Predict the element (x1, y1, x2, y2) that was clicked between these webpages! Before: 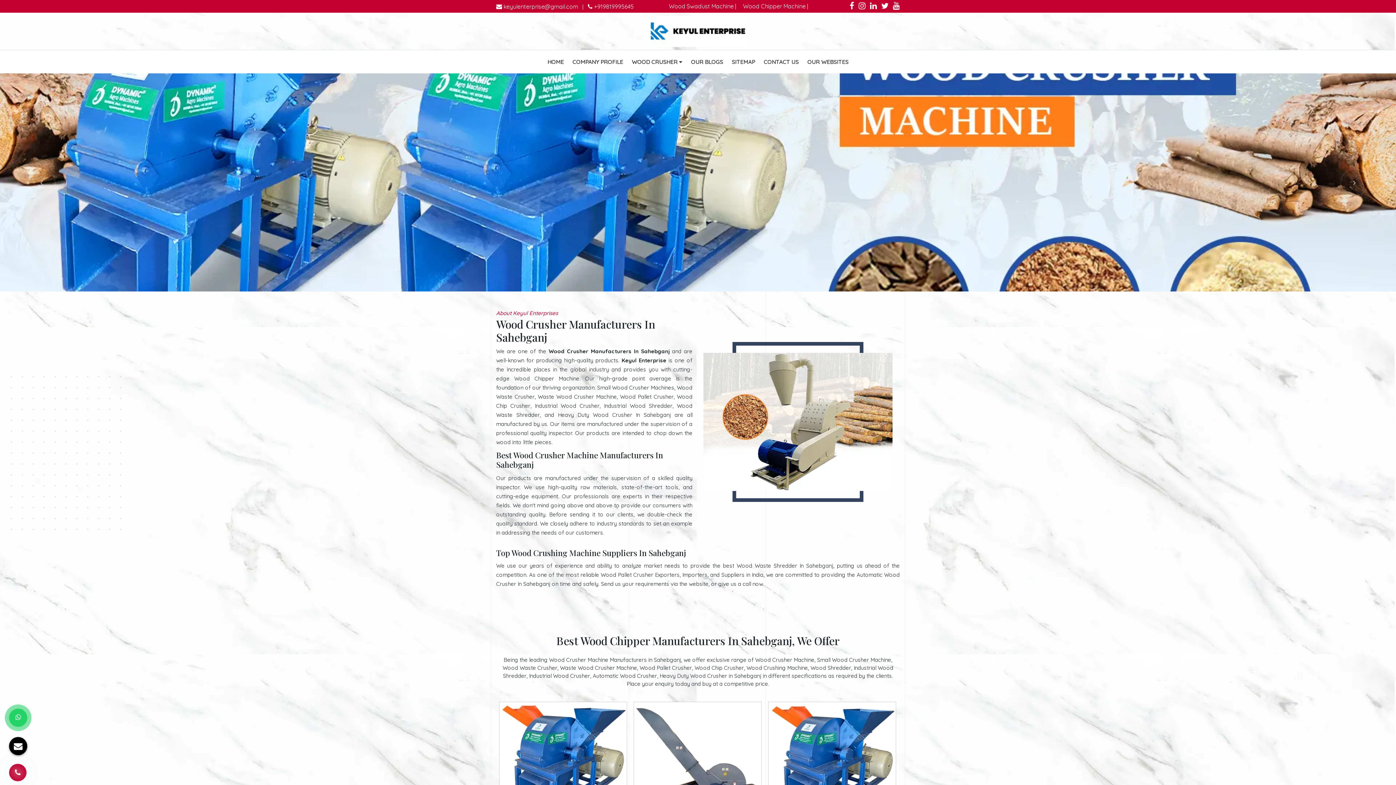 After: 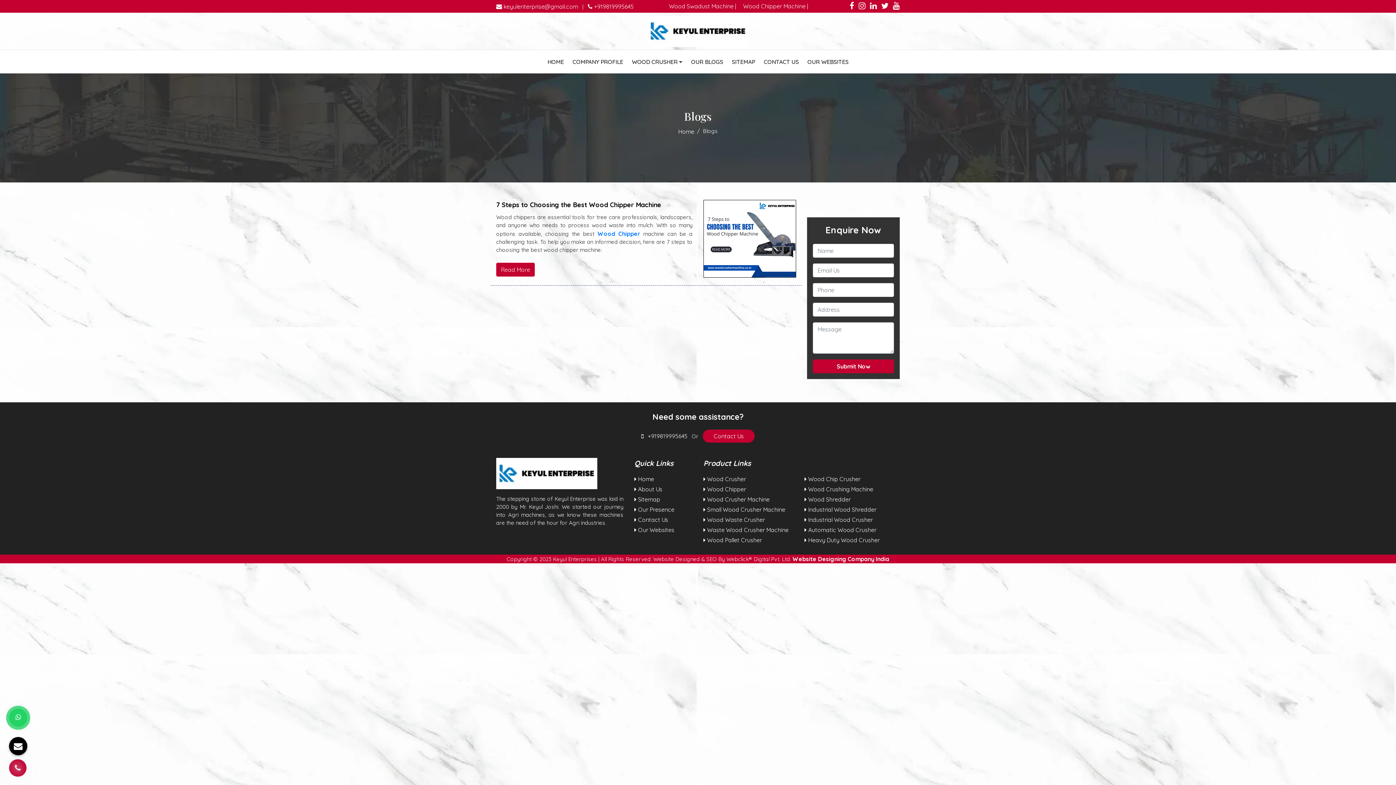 Action: bbox: (686, 50, 727, 73) label: OUR BLOGS